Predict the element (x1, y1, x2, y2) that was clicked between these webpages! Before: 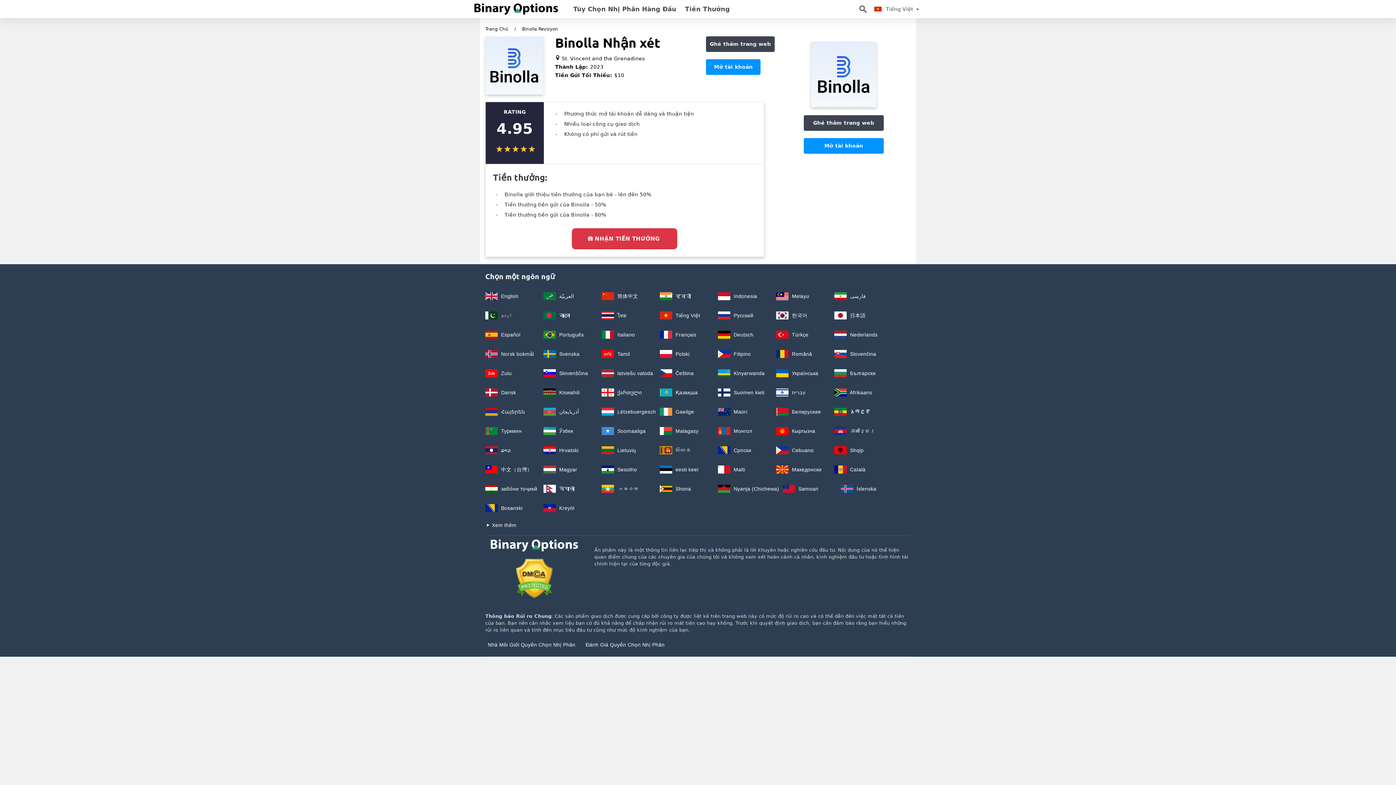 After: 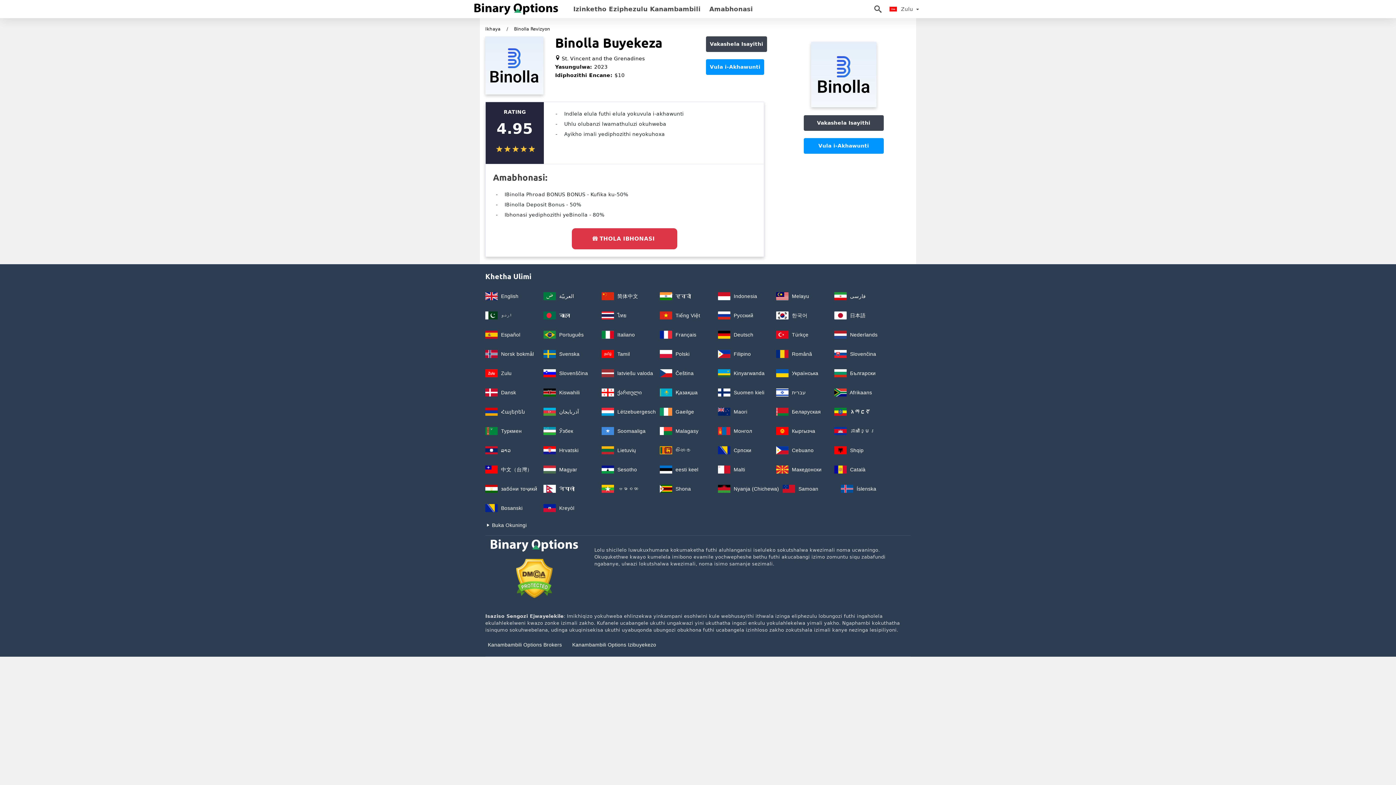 Action: label:  Zulu bbox: (485, 370, 511, 376)